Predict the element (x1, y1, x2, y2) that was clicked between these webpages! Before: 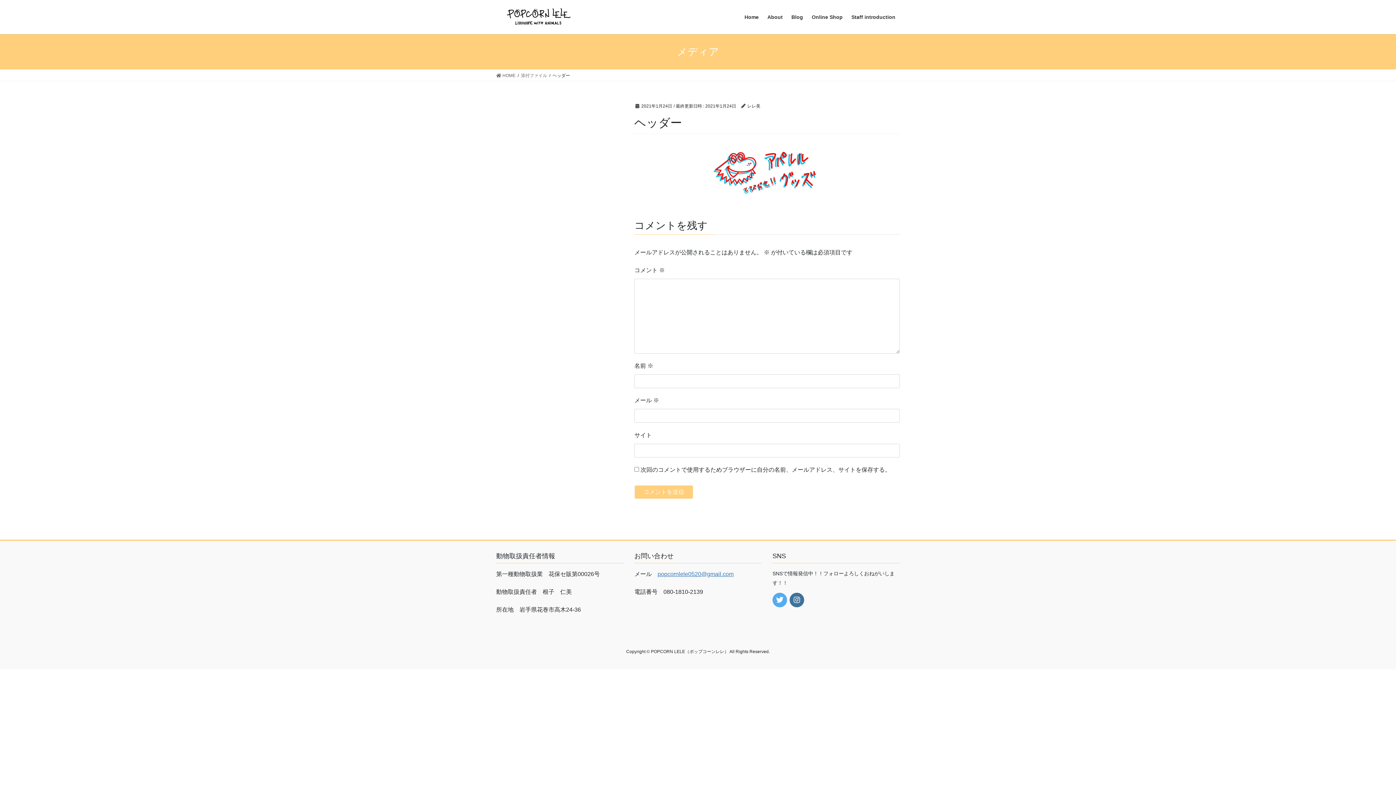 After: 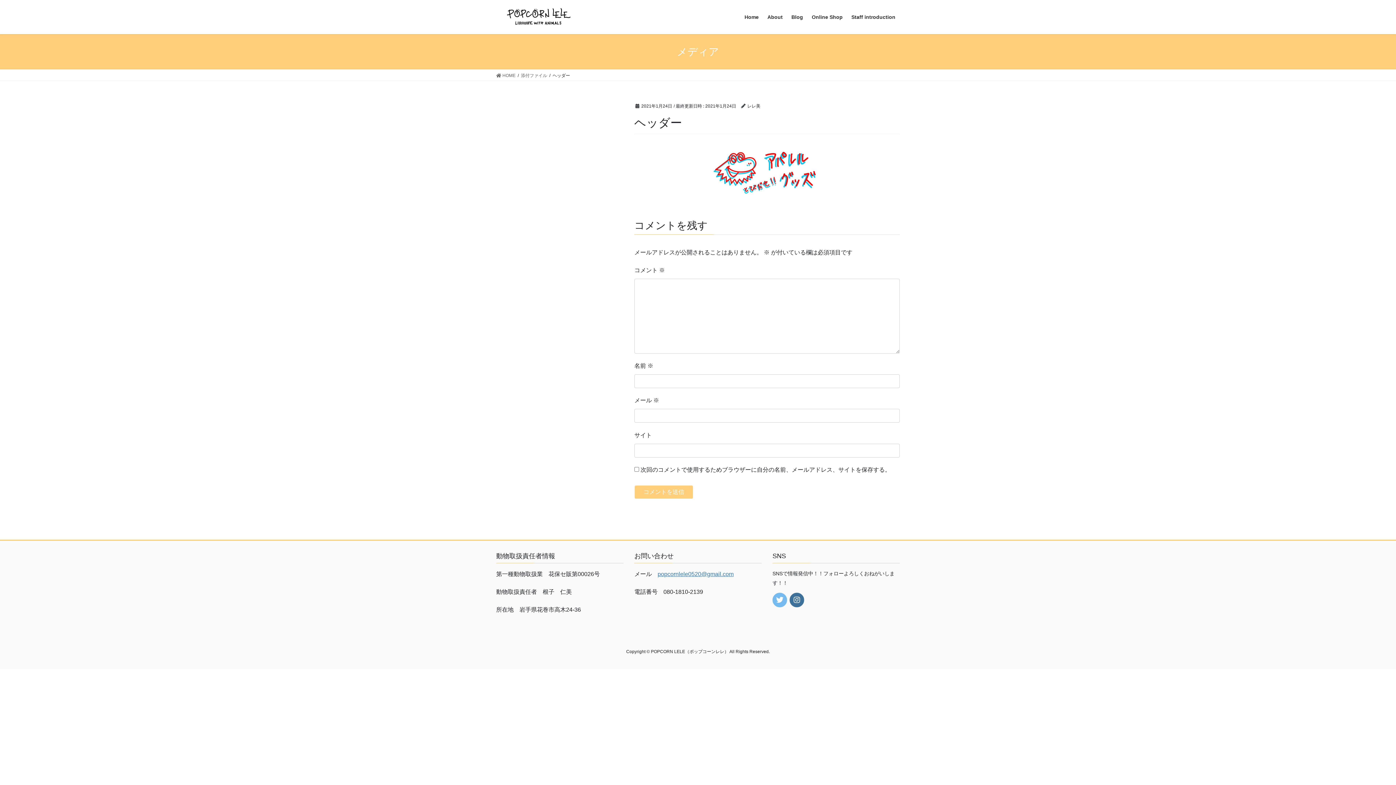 Action: bbox: (772, 593, 787, 607)